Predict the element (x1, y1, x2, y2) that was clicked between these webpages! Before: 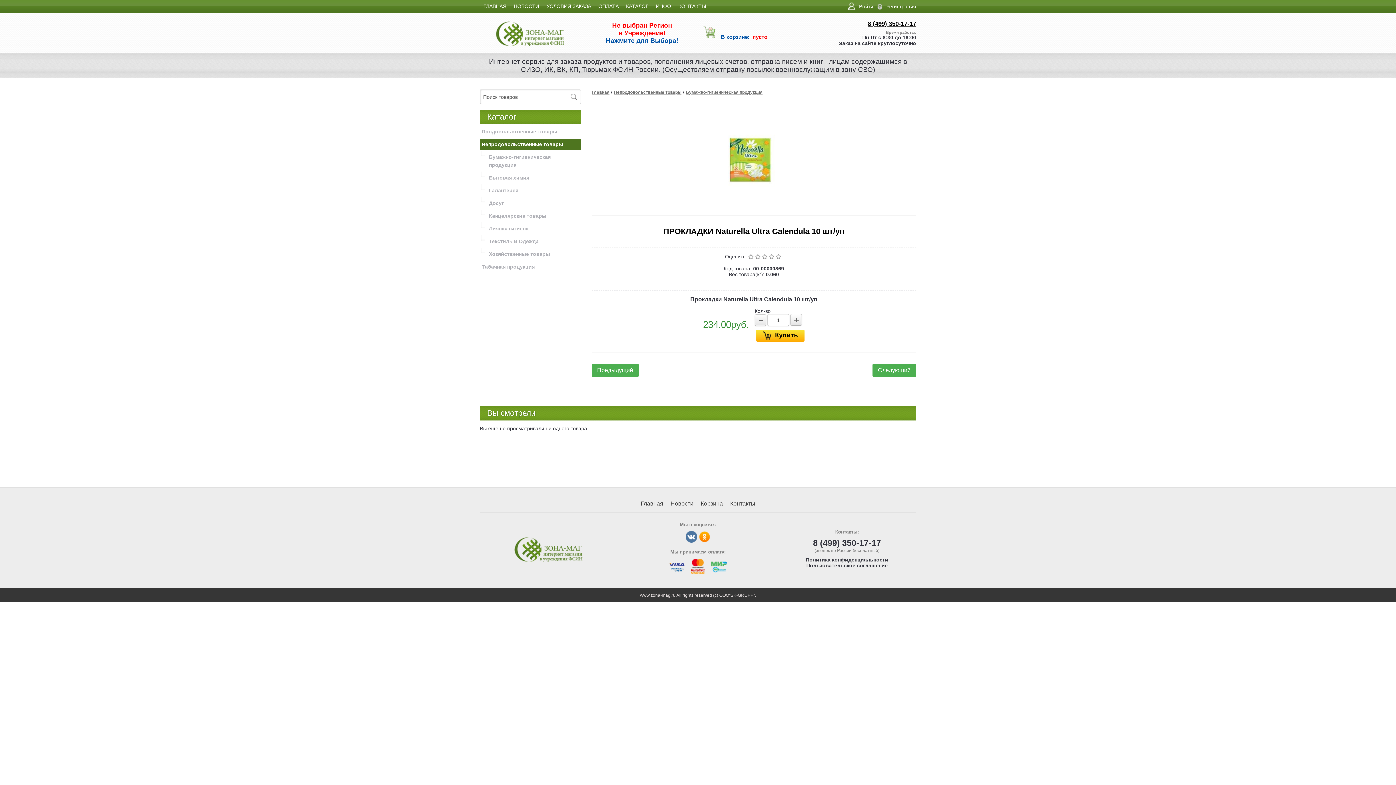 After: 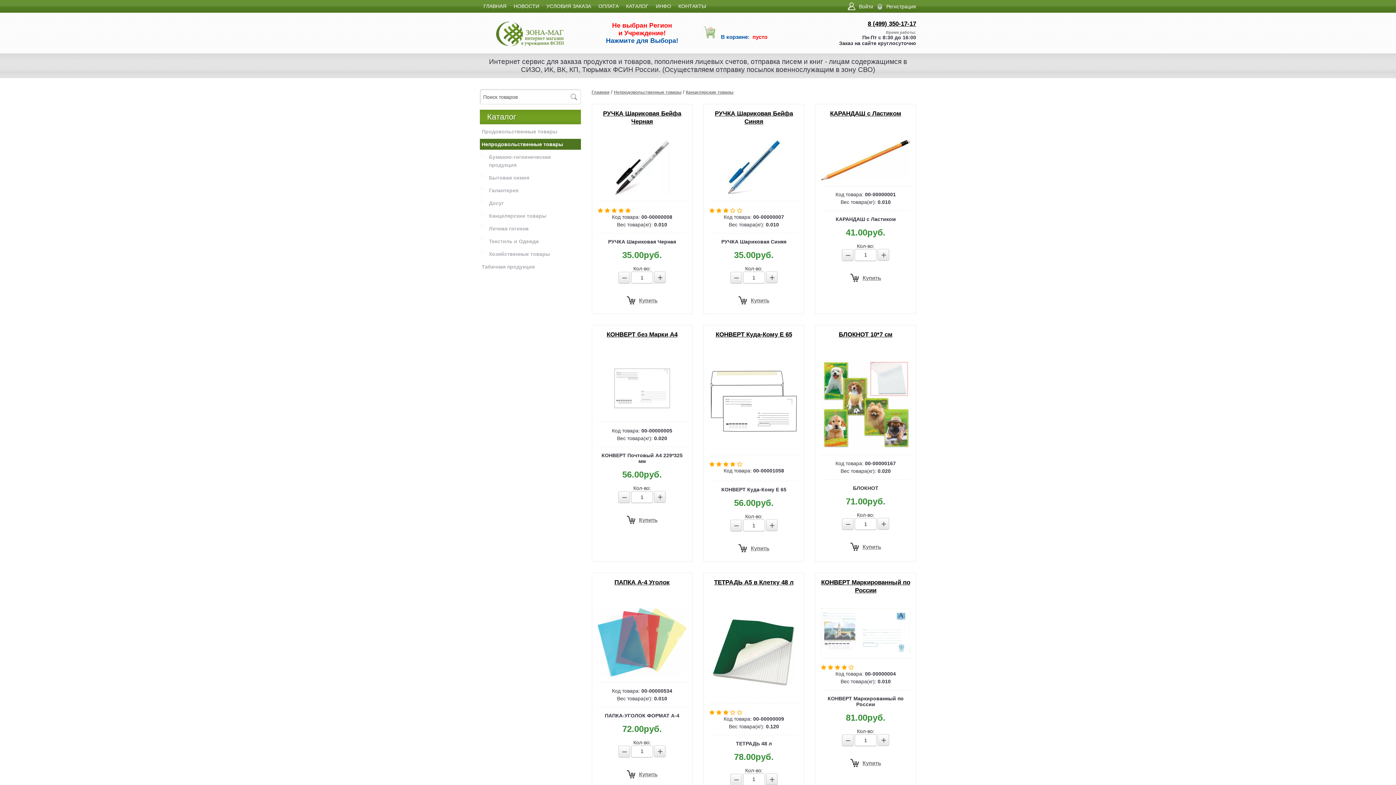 Action: label: Канцелярские товары bbox: (487, 210, 580, 221)